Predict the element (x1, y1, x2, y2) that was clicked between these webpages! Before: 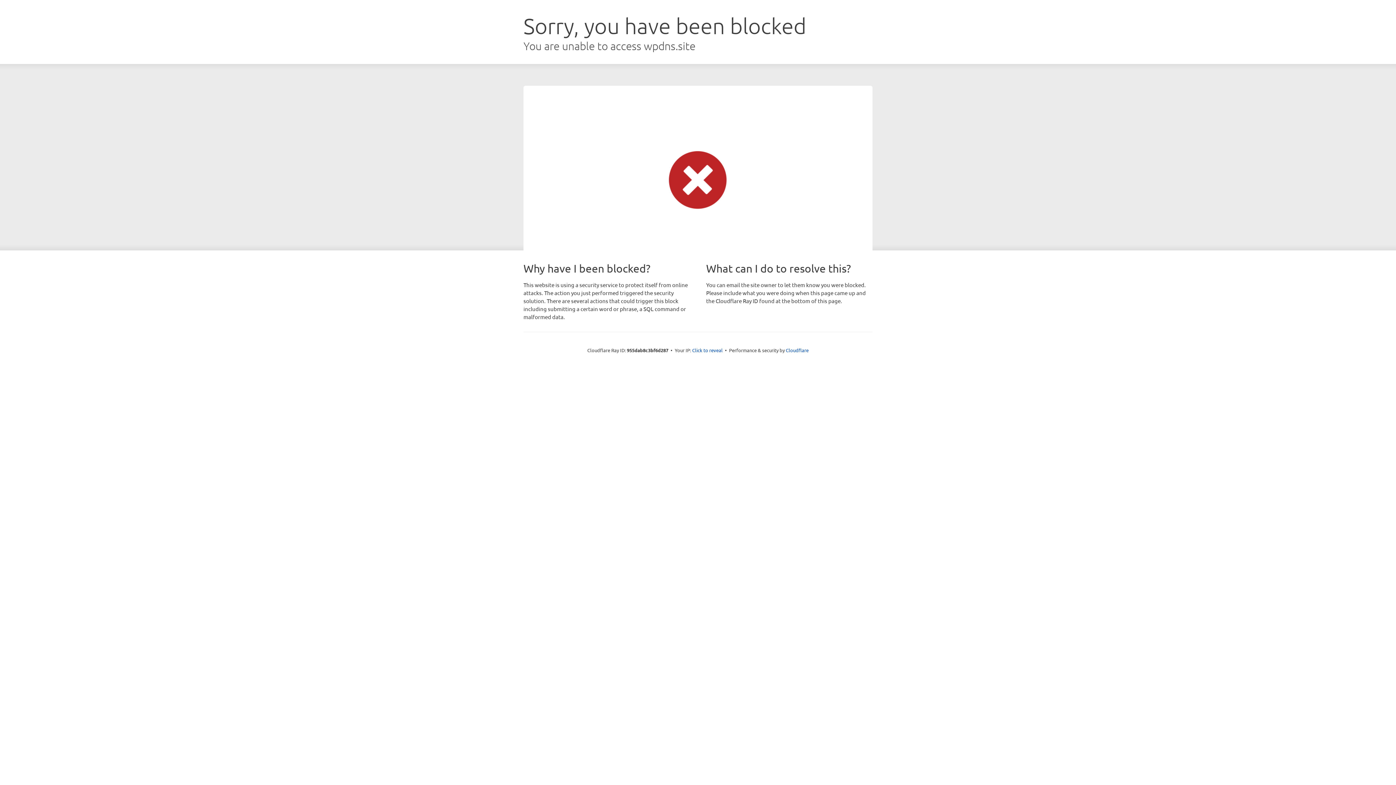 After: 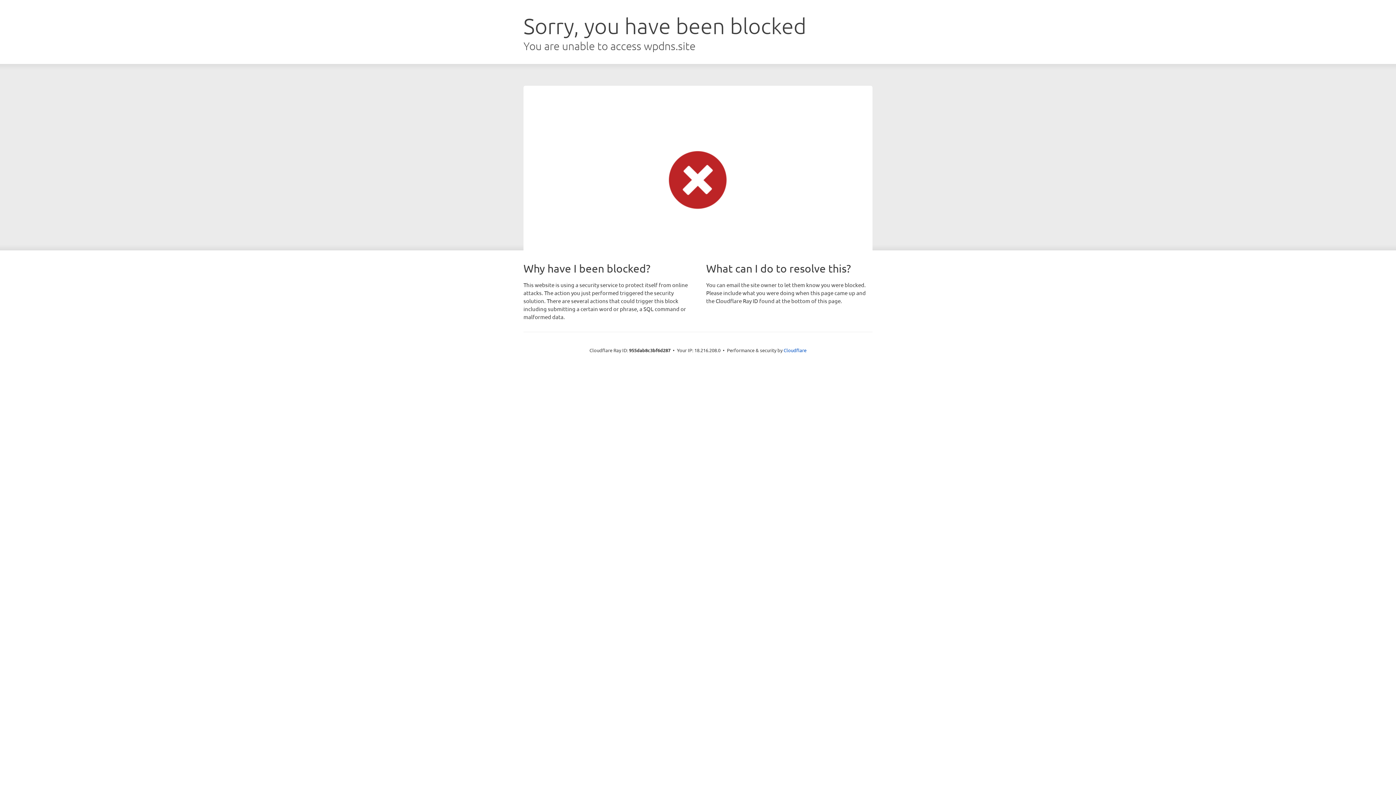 Action: label: Click to reveal bbox: (692, 346, 722, 353)